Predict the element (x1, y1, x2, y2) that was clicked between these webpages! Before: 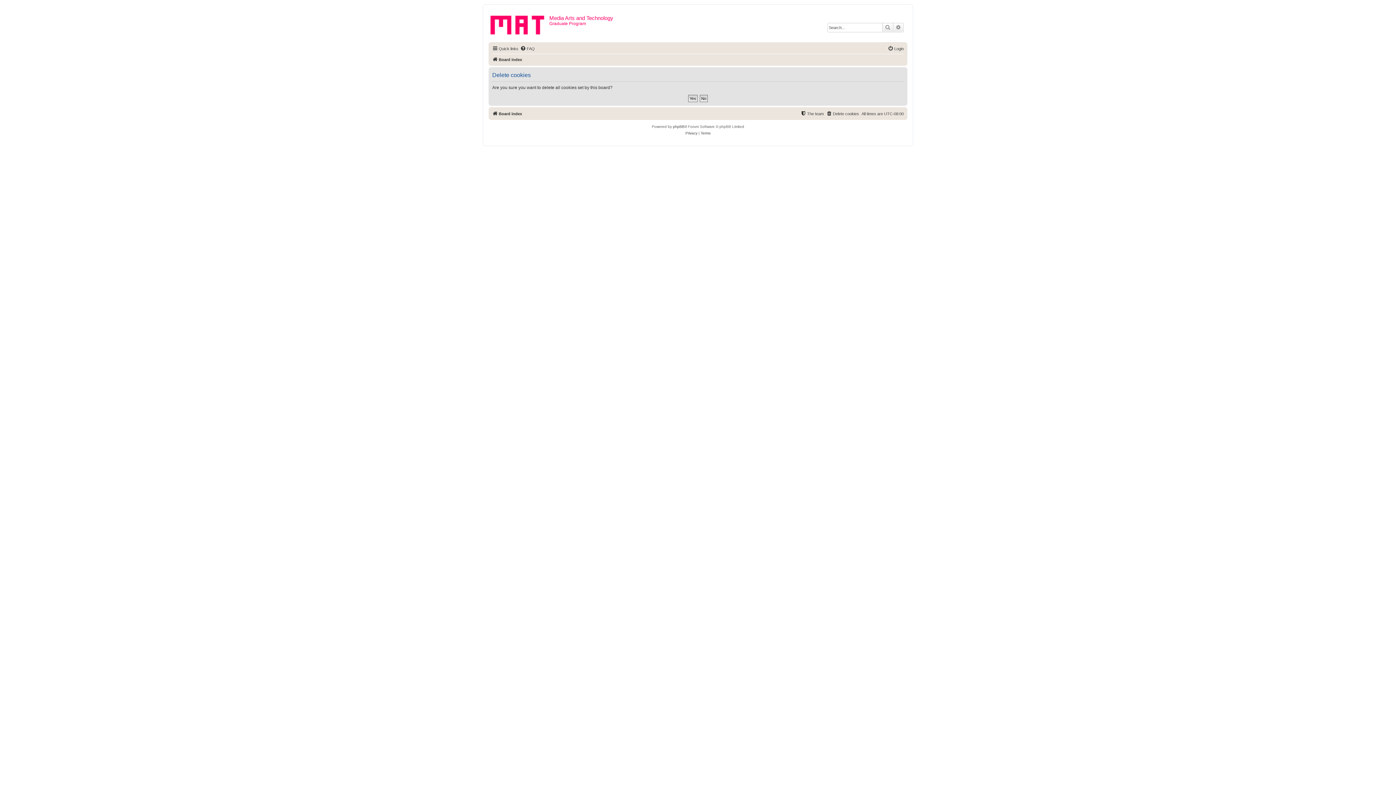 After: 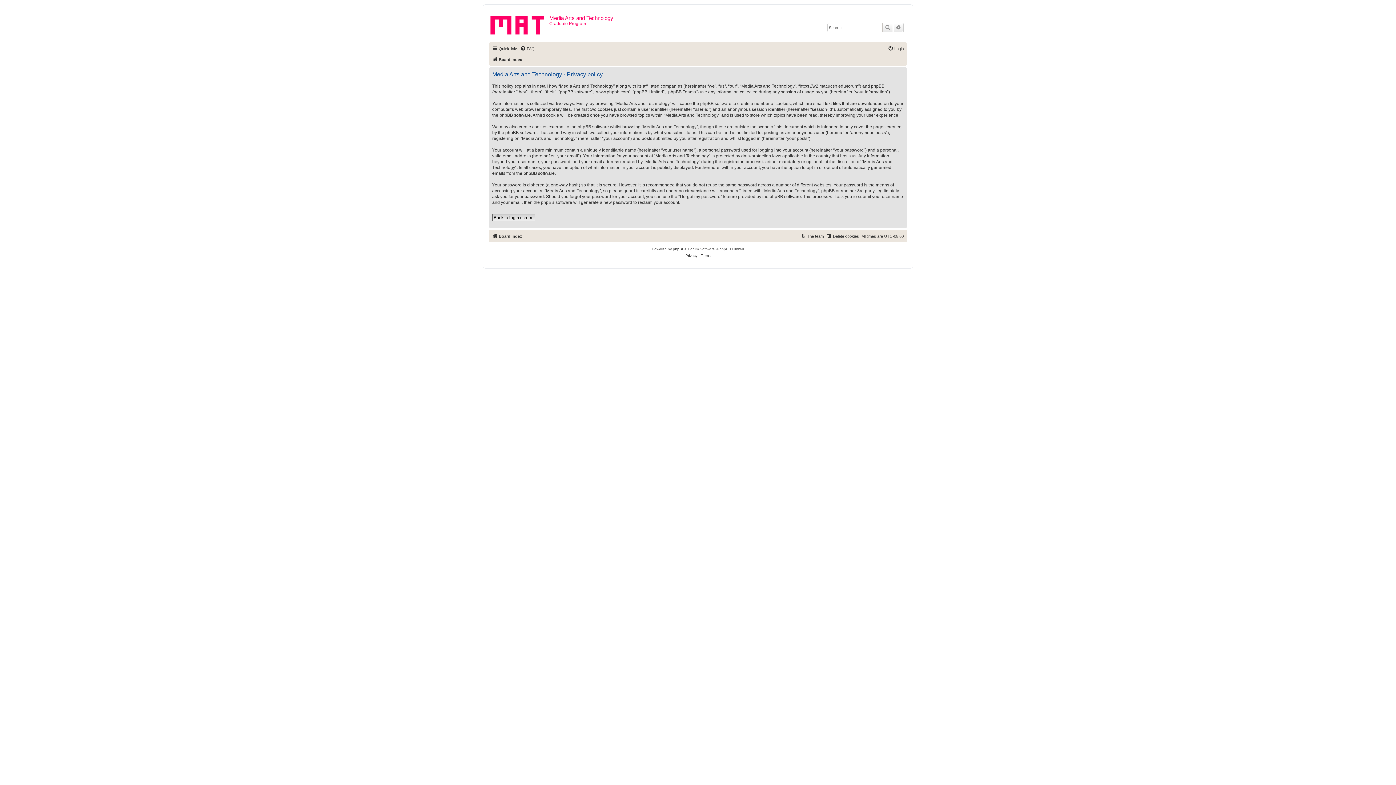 Action: bbox: (685, 130, 697, 136) label: Privacy